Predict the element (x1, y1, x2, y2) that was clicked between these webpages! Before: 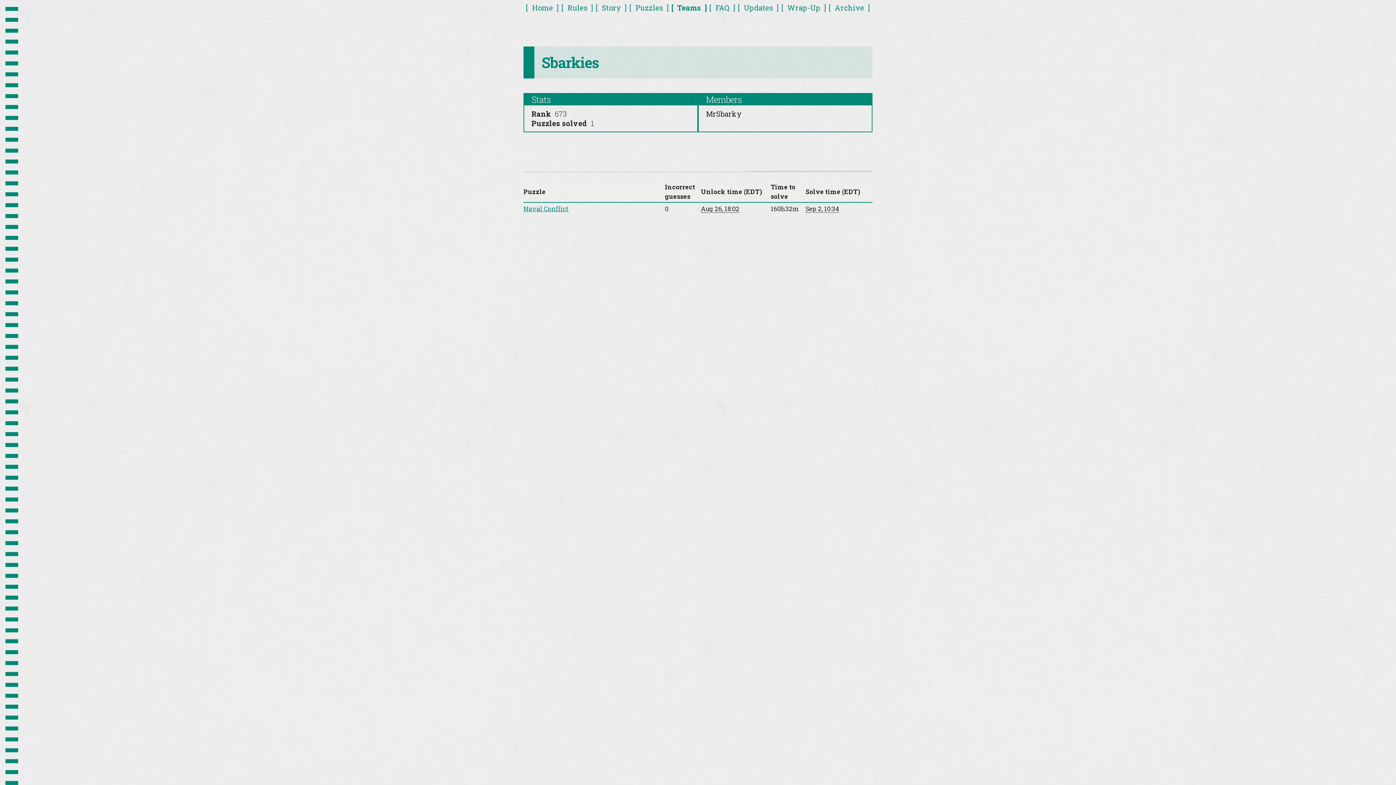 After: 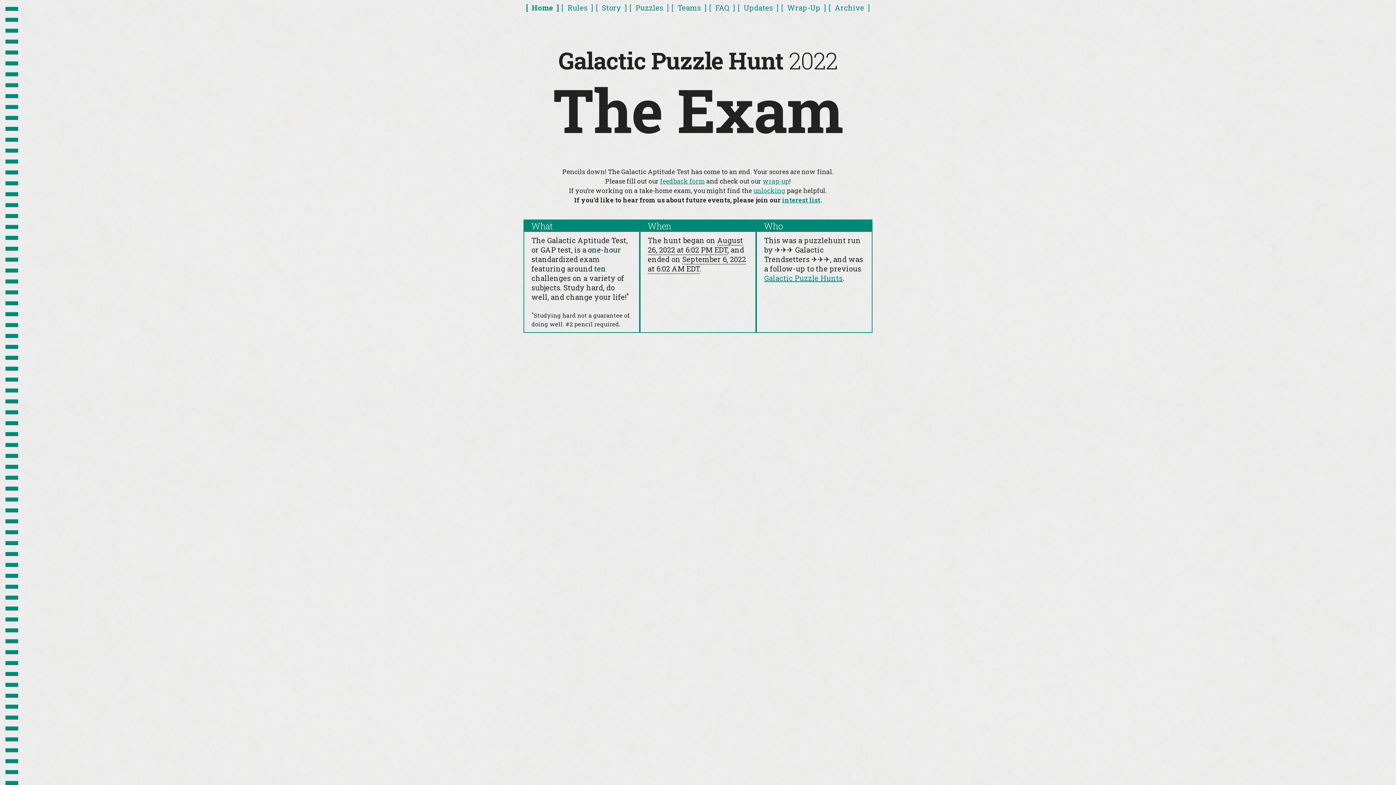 Action: bbox: (526, 1, 559, 14) label: Home